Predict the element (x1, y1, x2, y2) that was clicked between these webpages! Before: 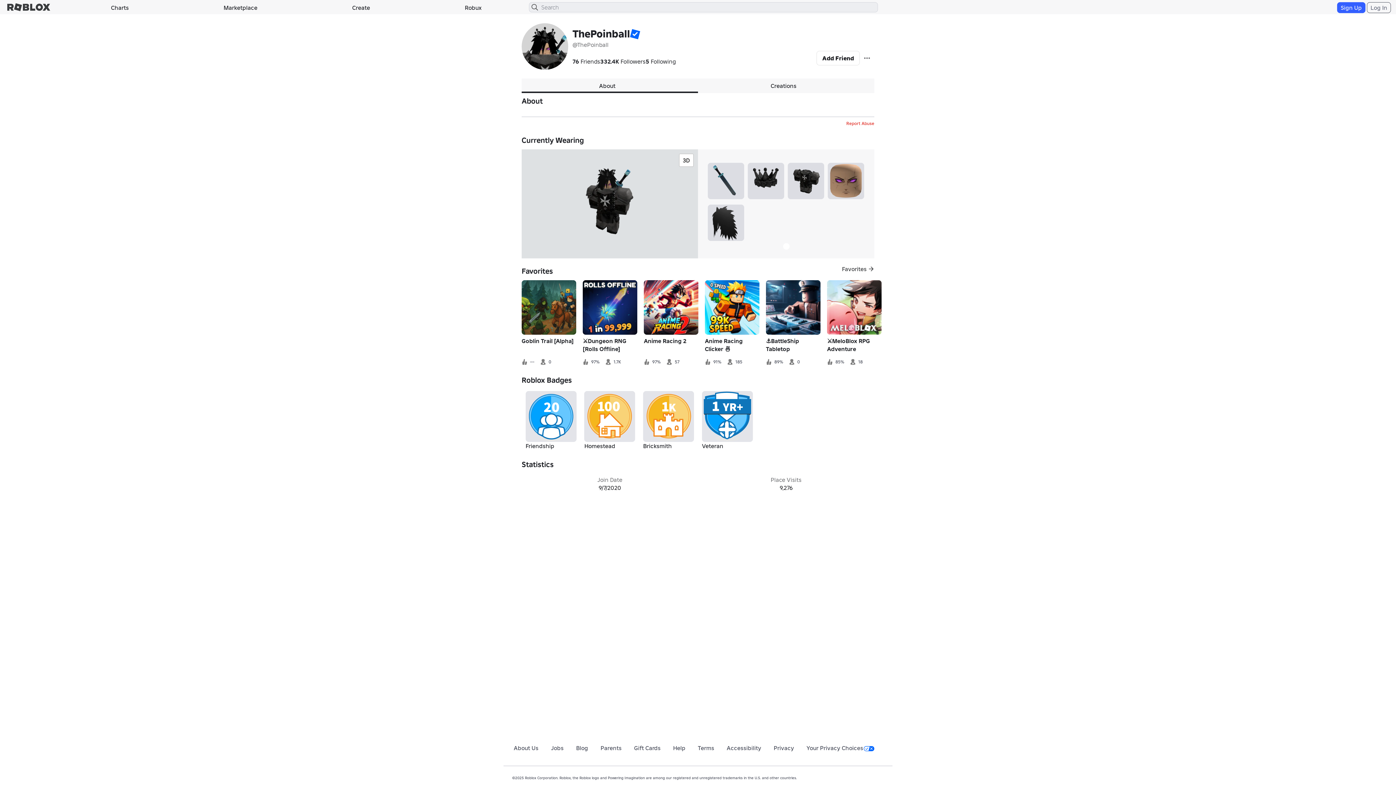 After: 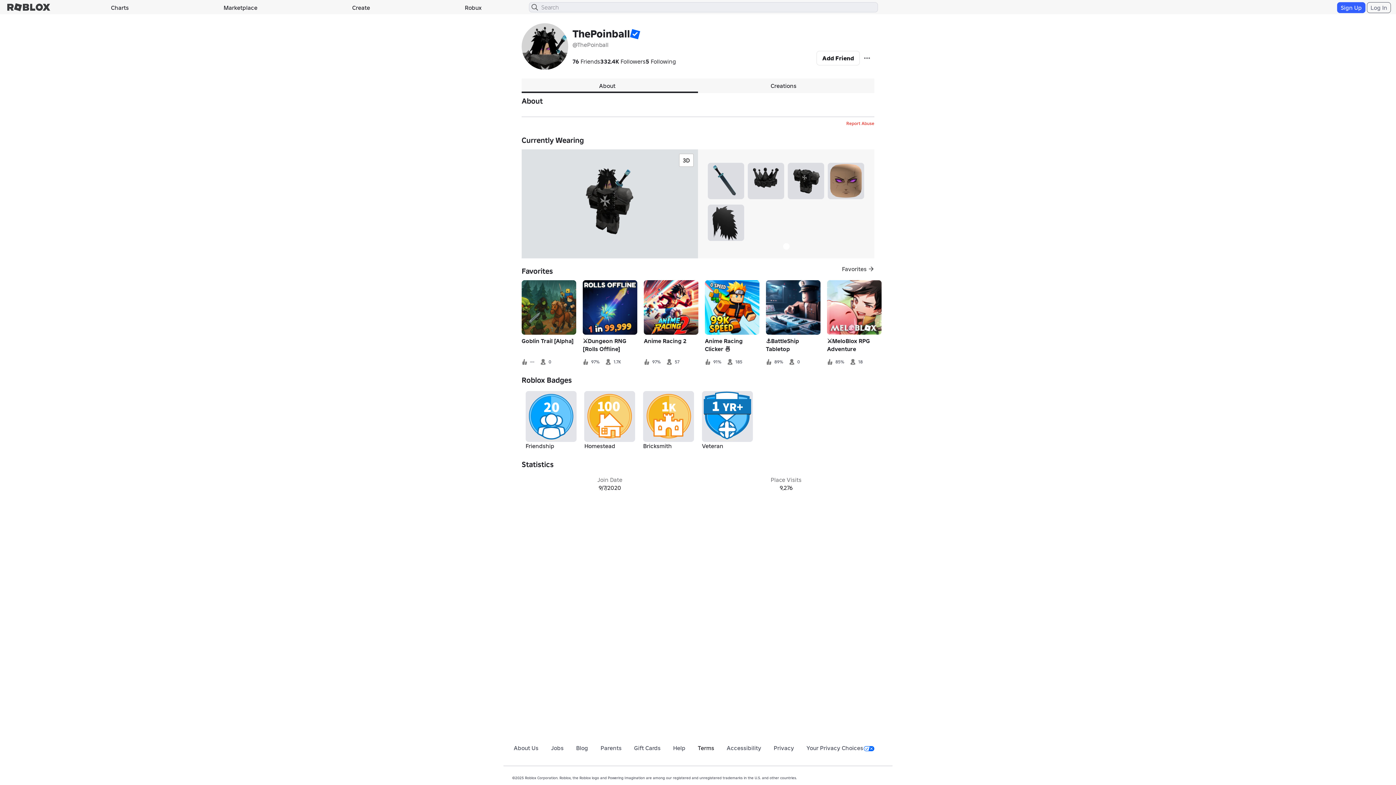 Action: label: Terms bbox: (698, 744, 714, 752)